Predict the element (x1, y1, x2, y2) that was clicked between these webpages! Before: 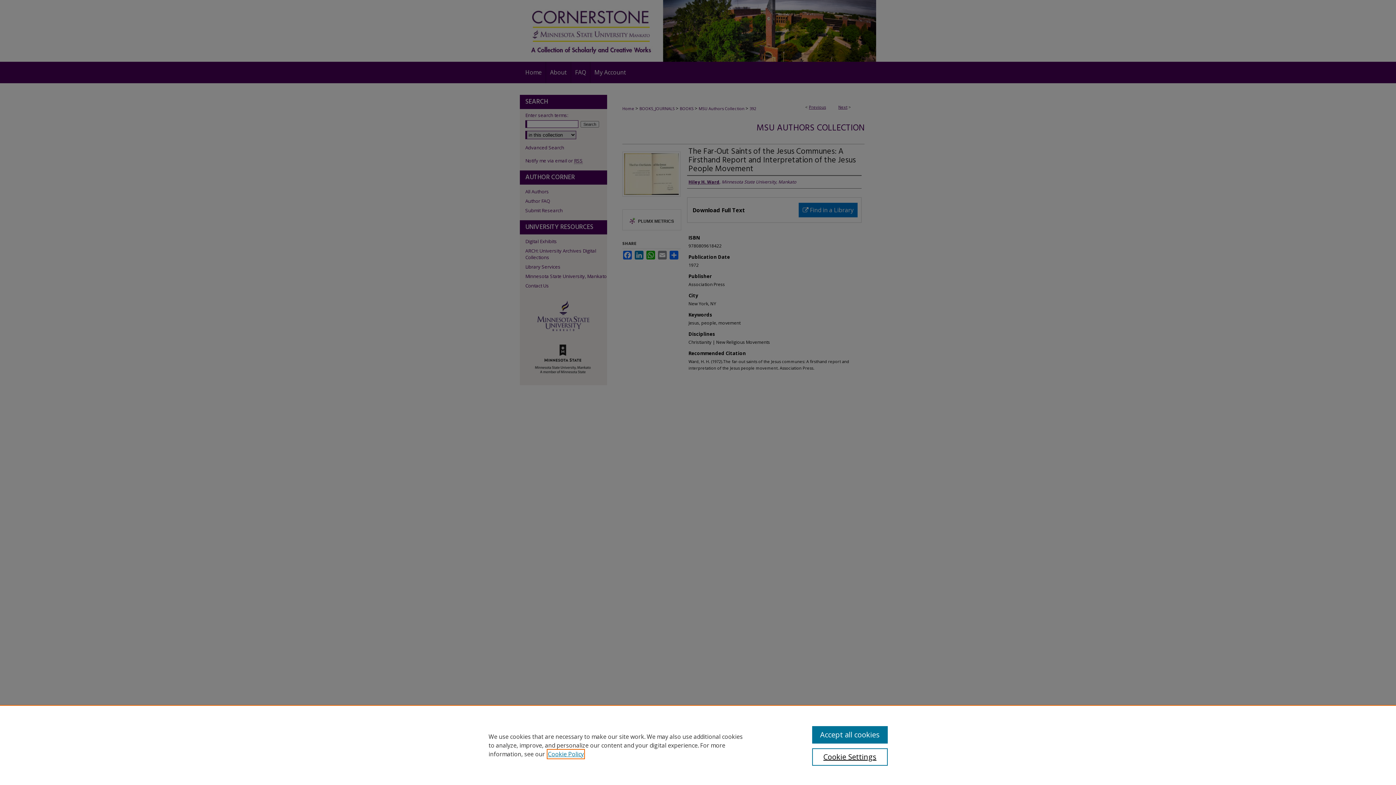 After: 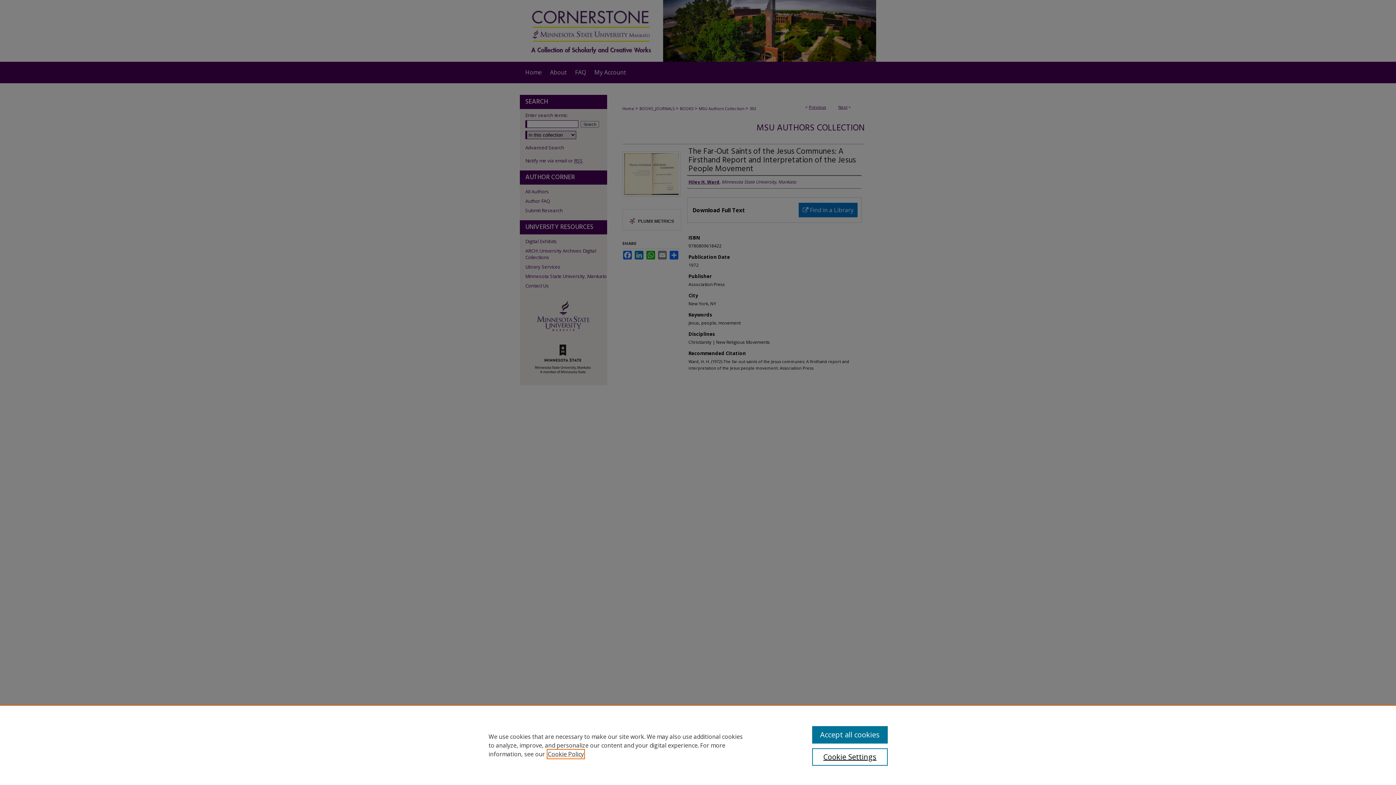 Action: label: , opens in a new tab bbox: (548, 750, 584, 758)